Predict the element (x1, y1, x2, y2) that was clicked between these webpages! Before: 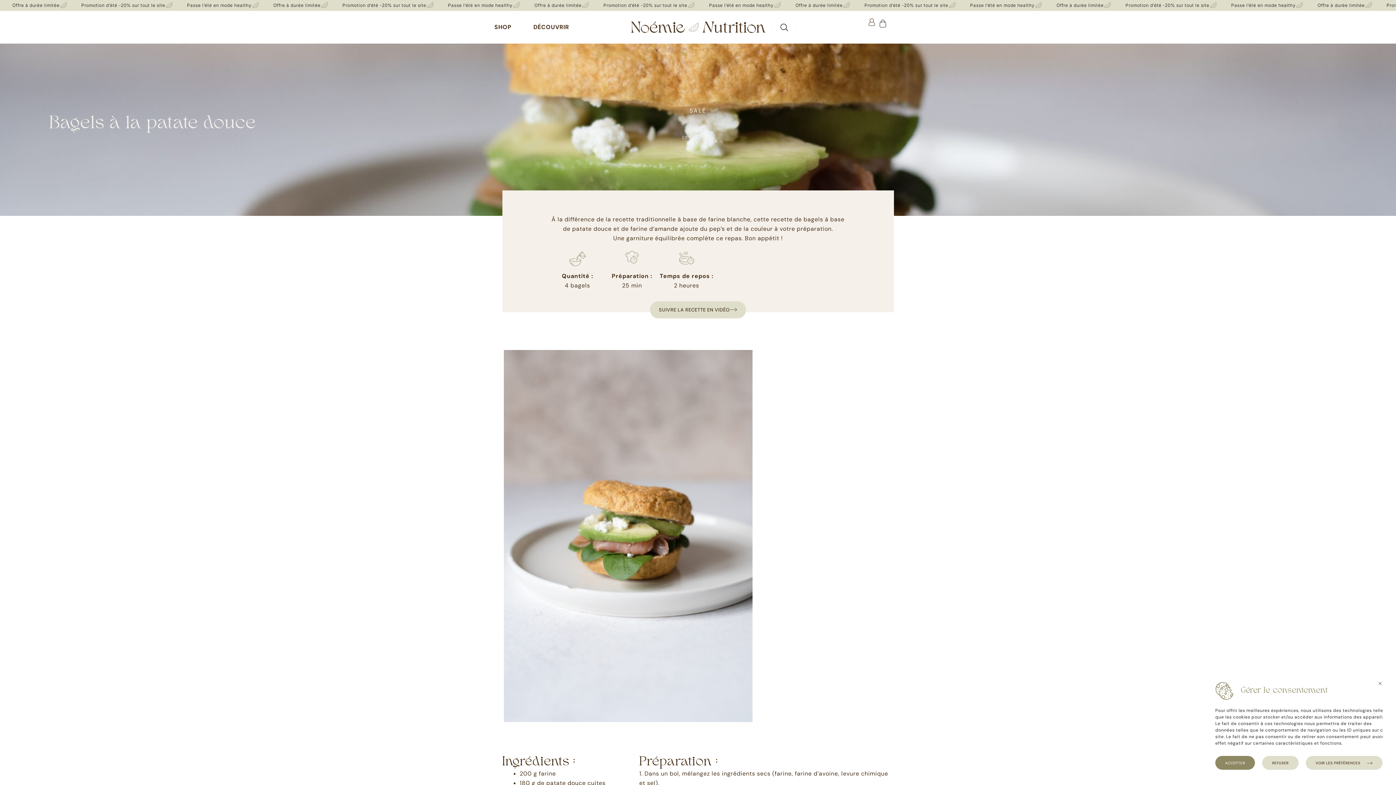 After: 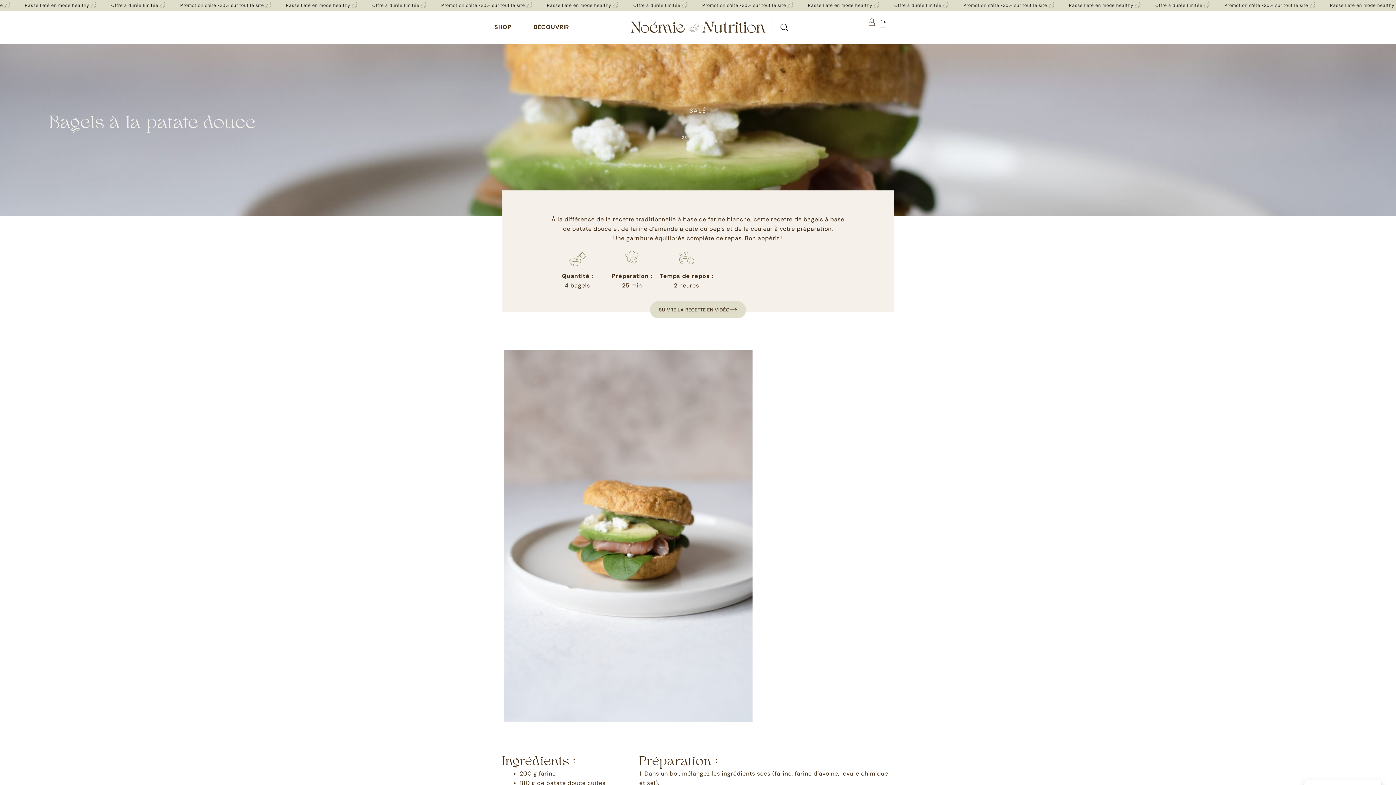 Action: label: ACCEPTER bbox: (1215, 756, 1255, 770)